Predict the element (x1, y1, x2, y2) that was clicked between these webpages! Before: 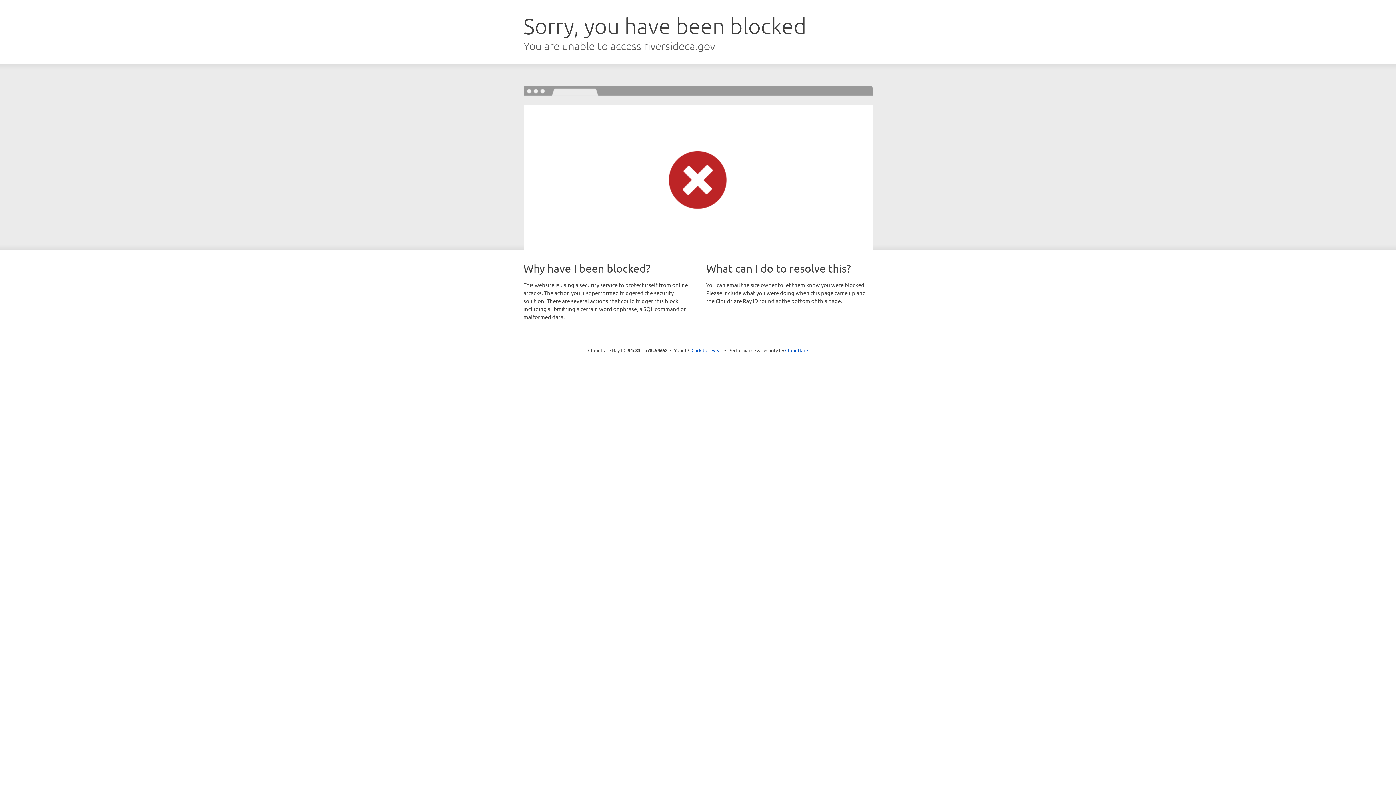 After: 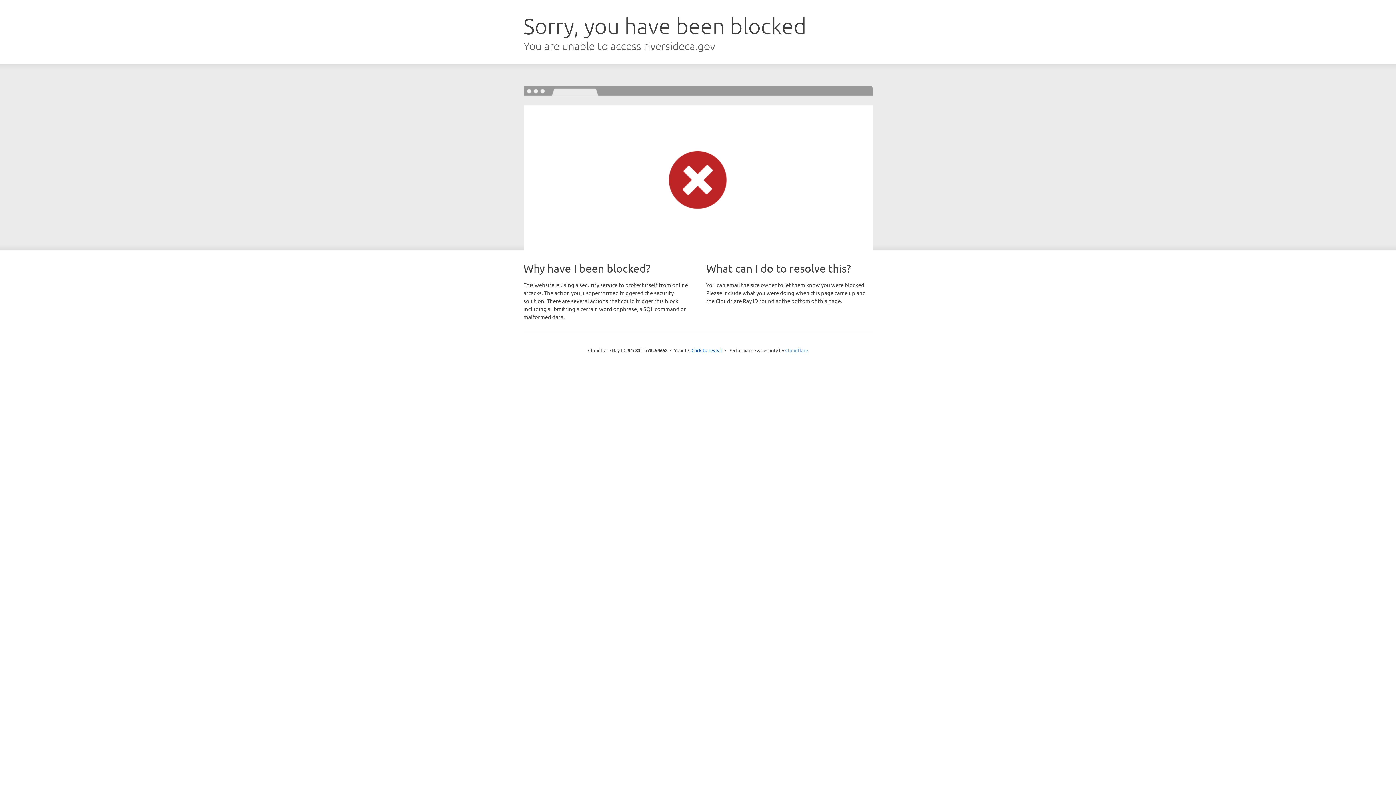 Action: label: Cloudflare bbox: (785, 347, 808, 353)